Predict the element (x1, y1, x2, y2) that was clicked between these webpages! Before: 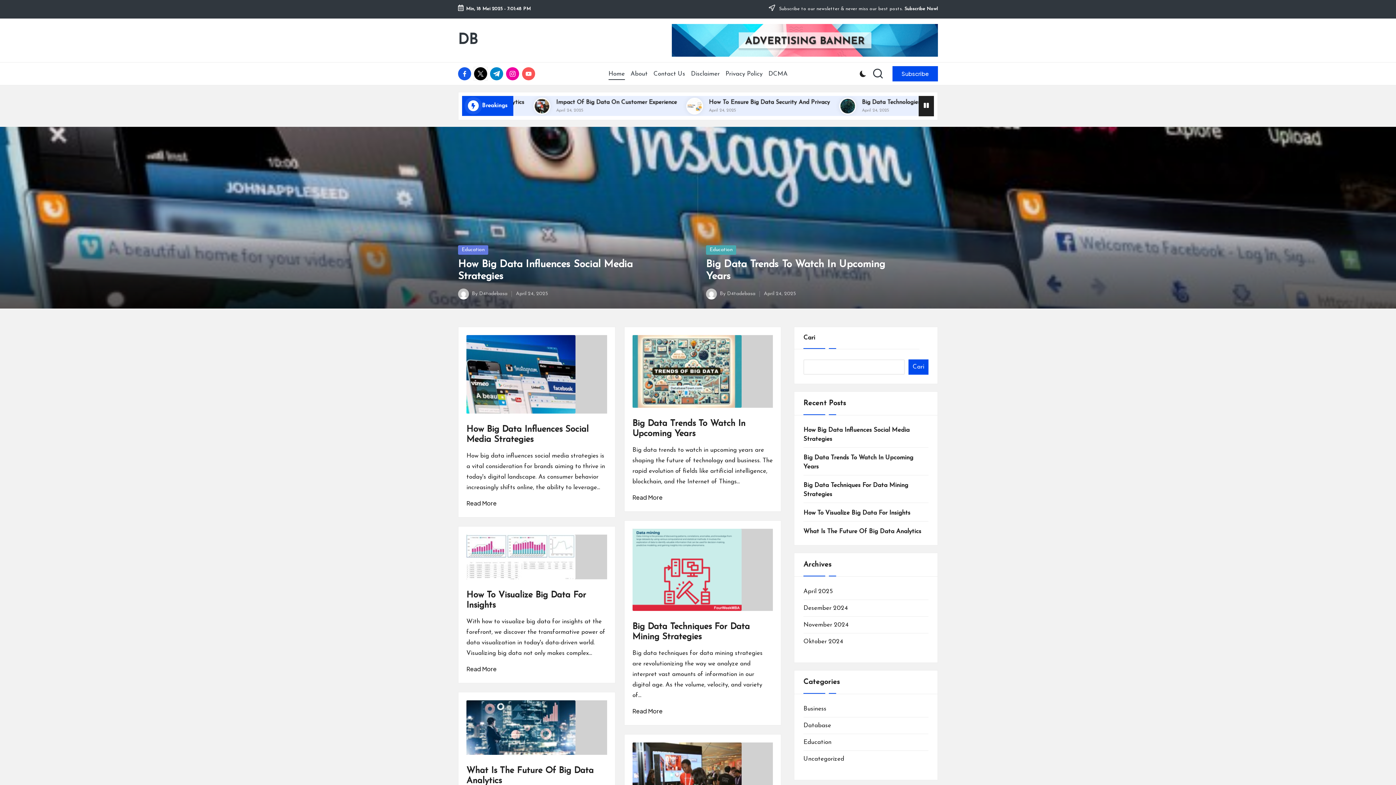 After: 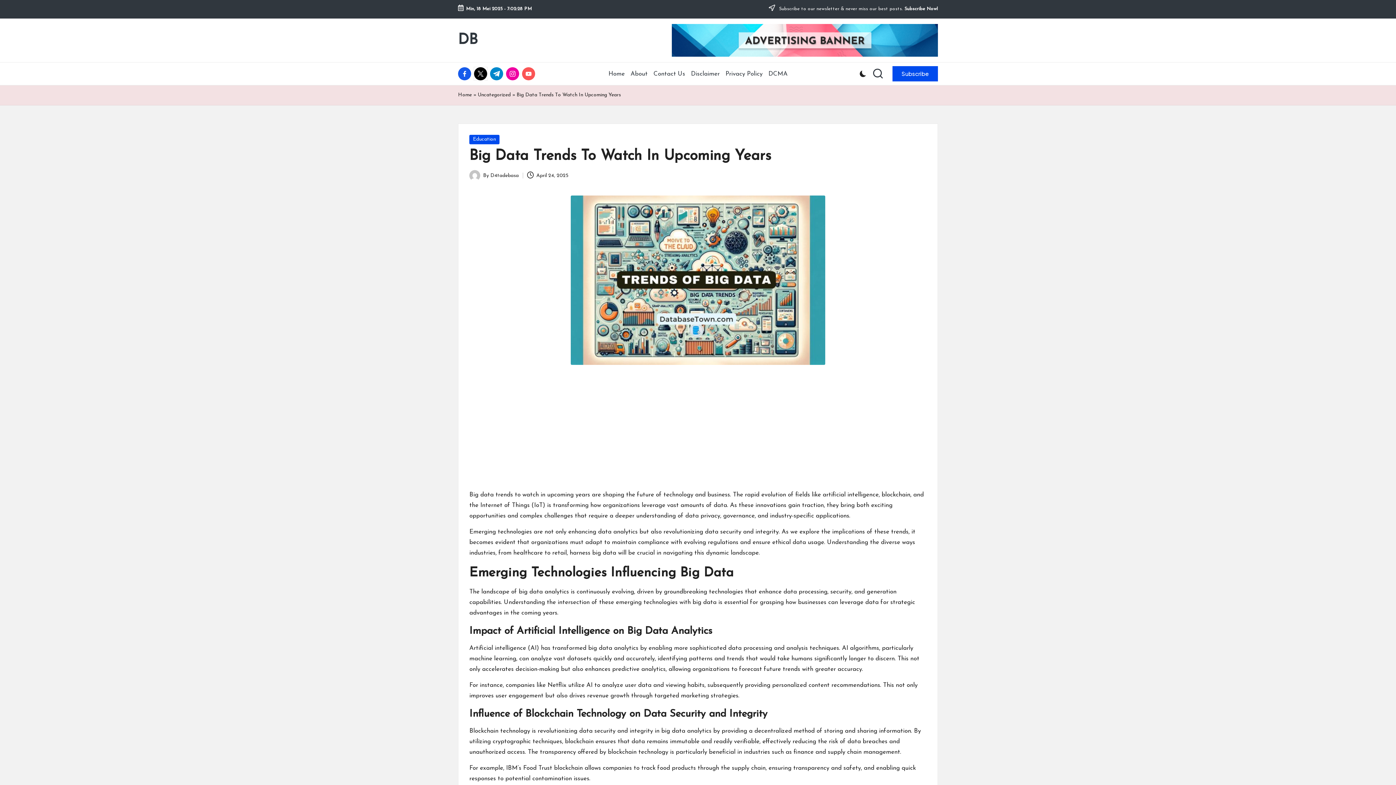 Action: label: Big Data Trends To Watch In Upcoming Years bbox: (803, 453, 928, 471)